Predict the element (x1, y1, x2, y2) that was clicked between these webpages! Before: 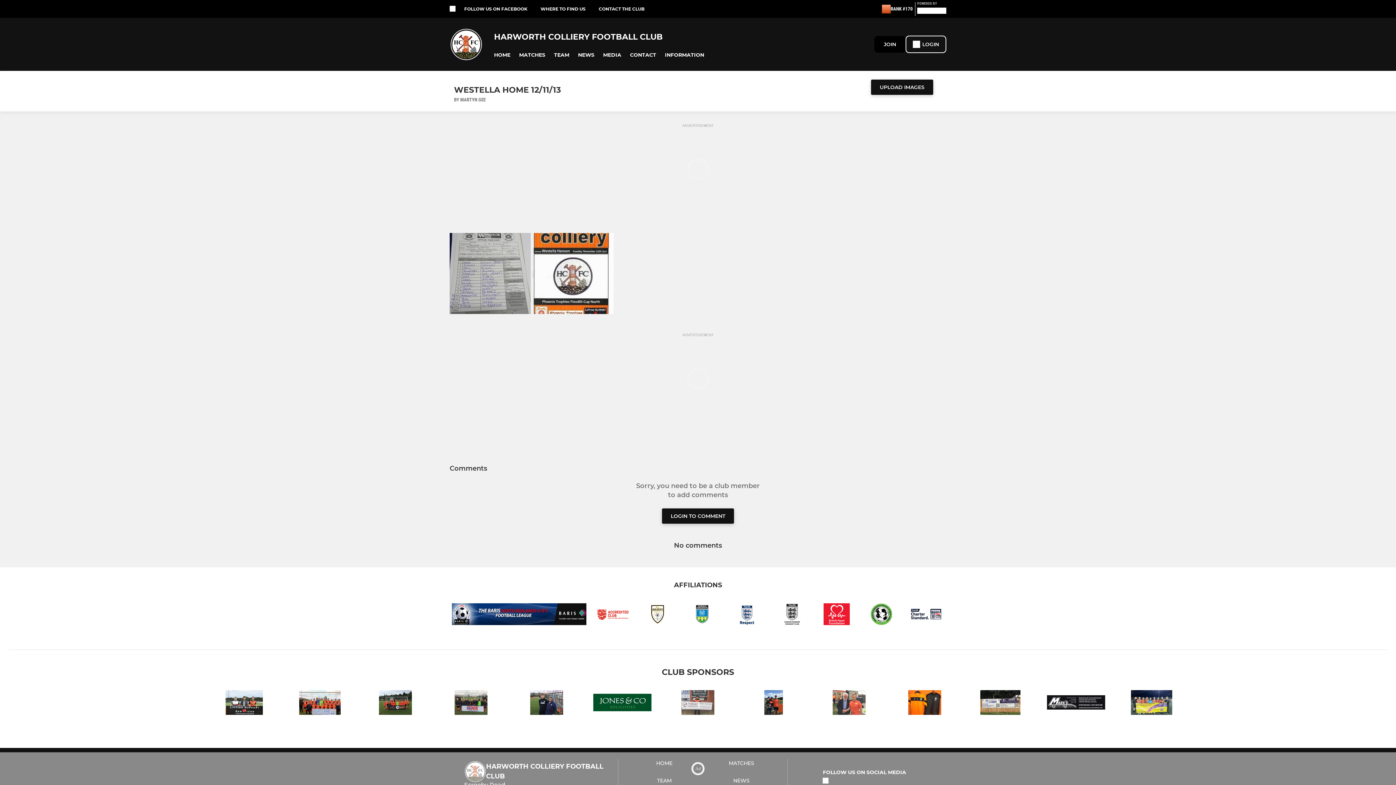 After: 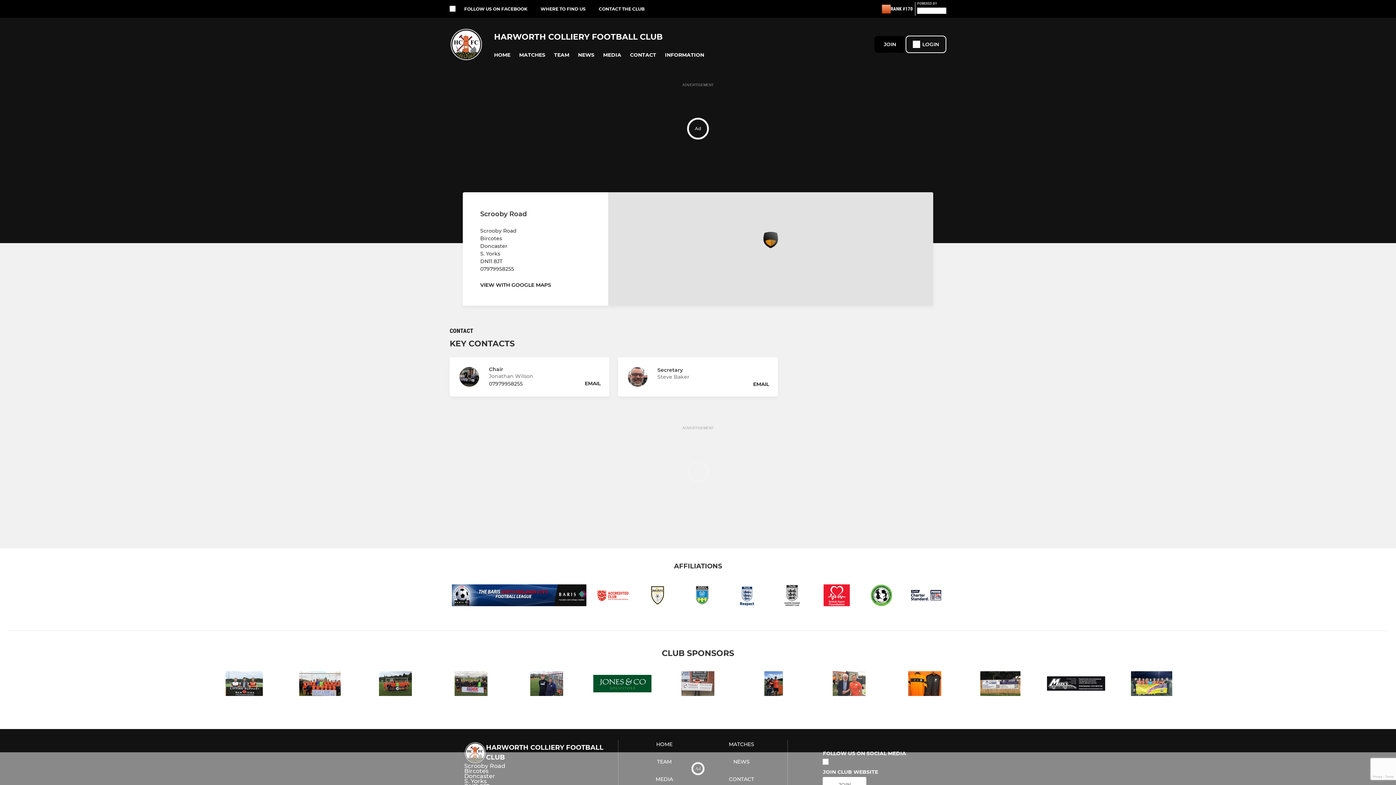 Action: bbox: (598, 6, 657, 11) label: CONTACT THE CLUB